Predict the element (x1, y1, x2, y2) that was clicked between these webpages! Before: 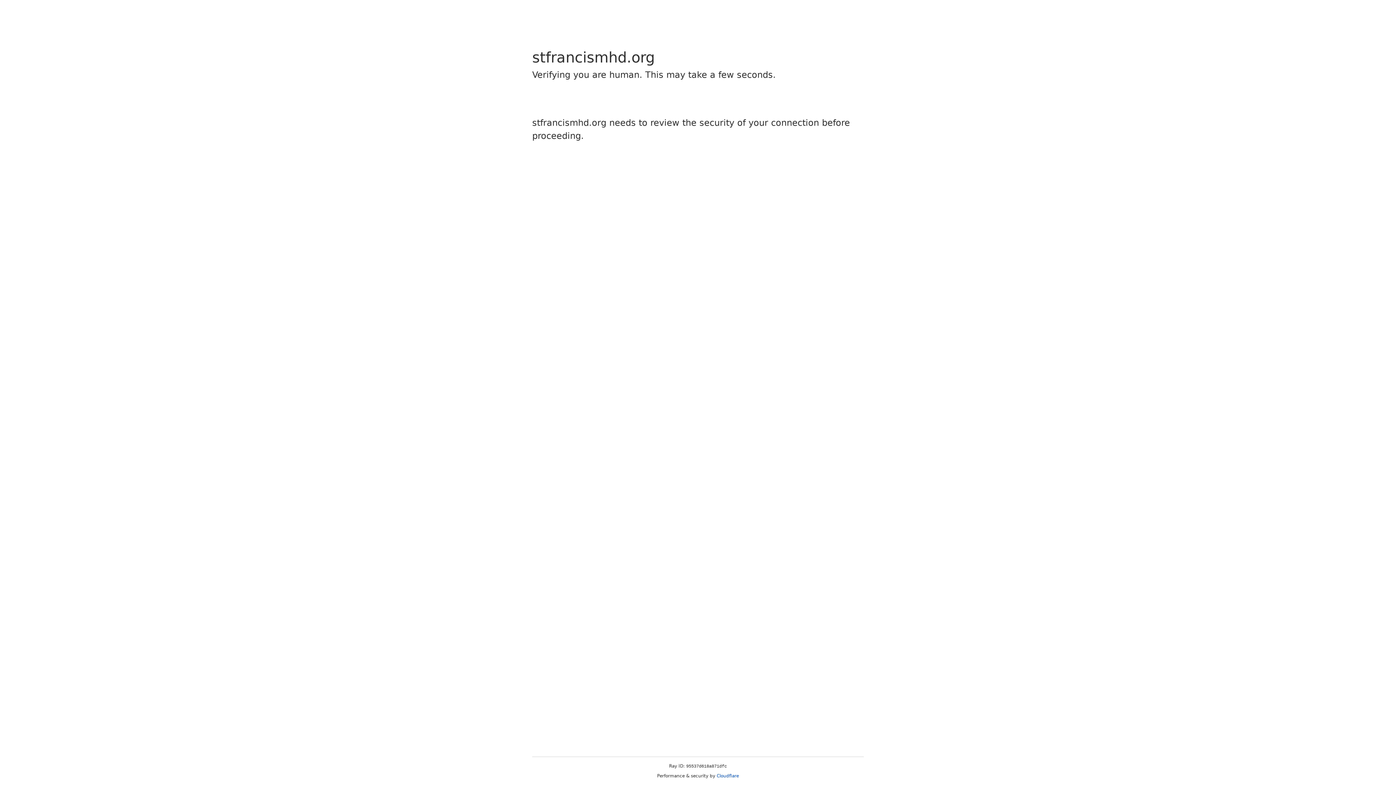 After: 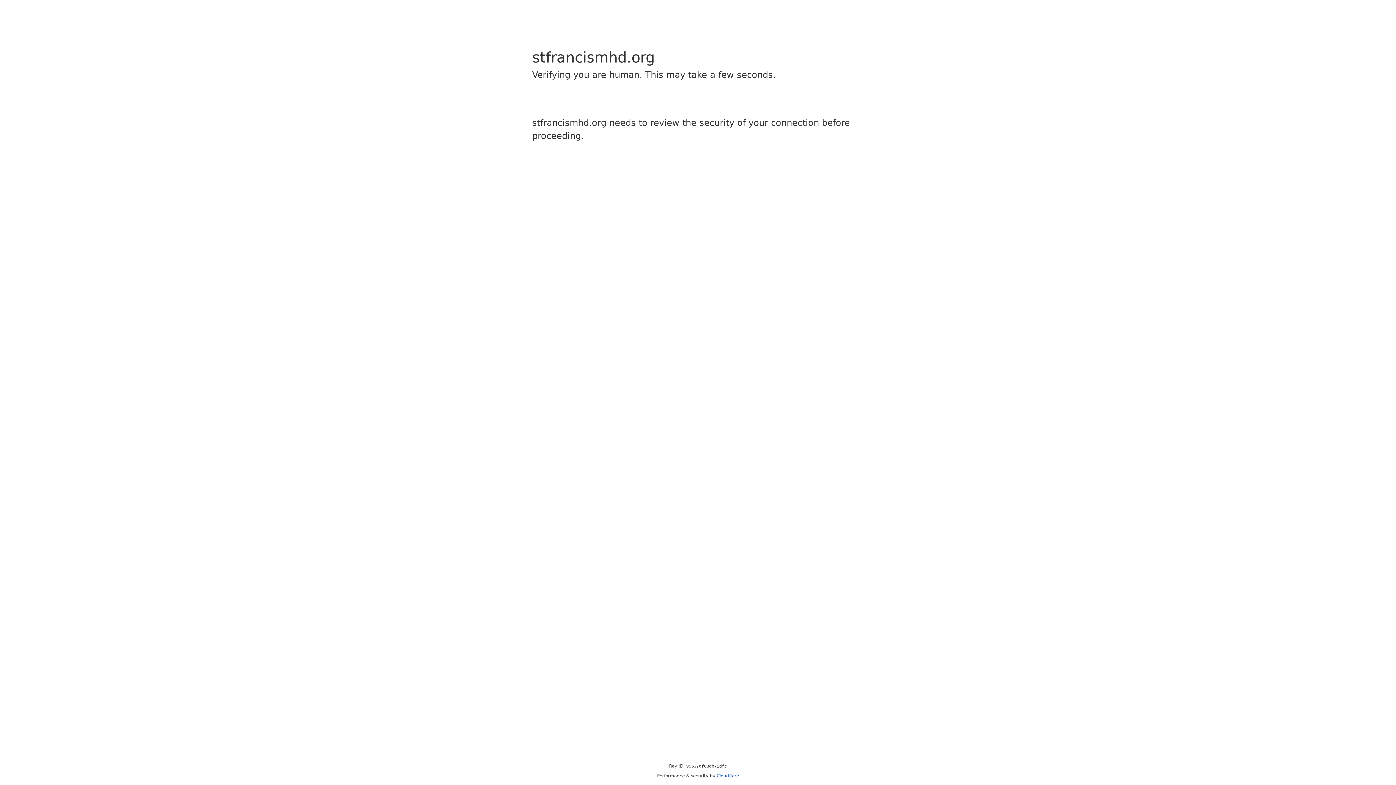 Action: label: Cloudflare bbox: (716, 773, 739, 778)